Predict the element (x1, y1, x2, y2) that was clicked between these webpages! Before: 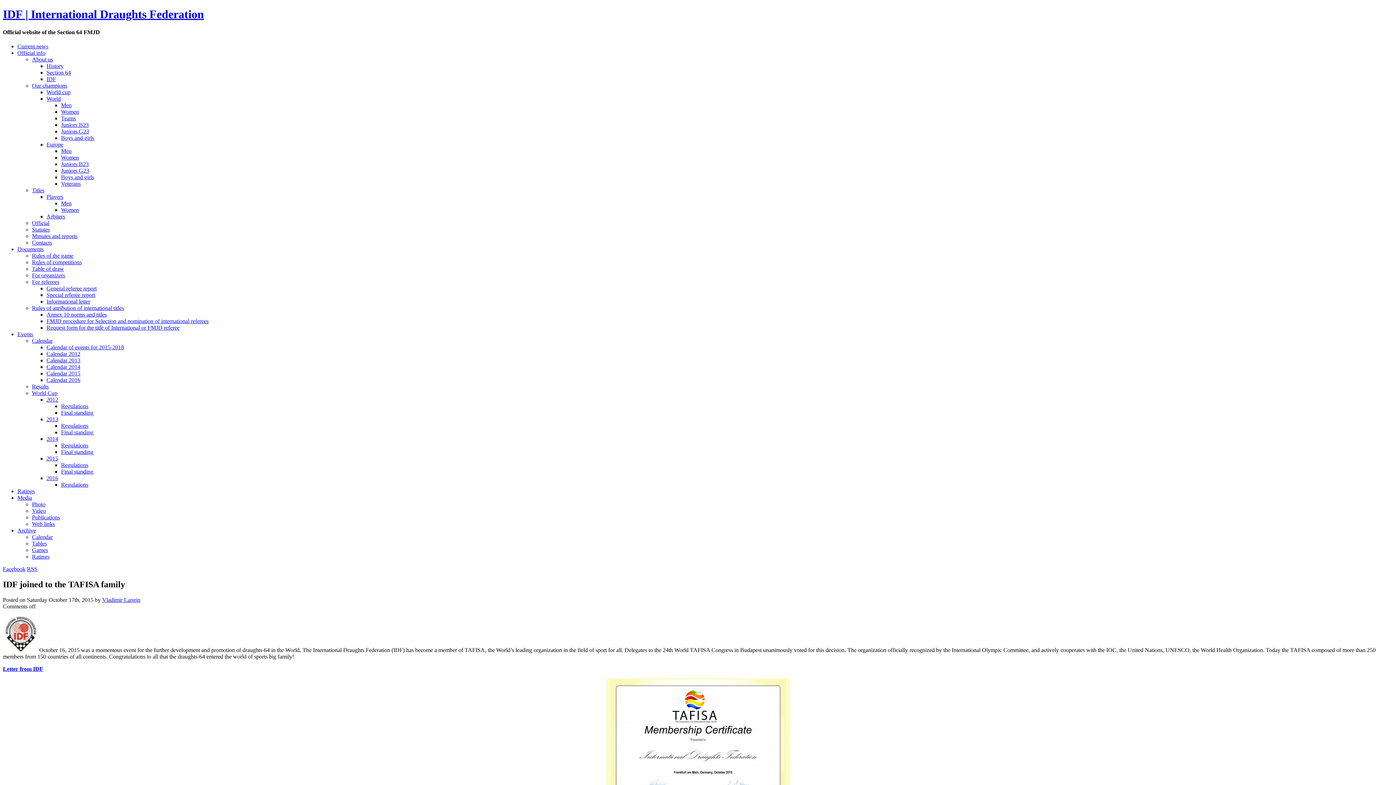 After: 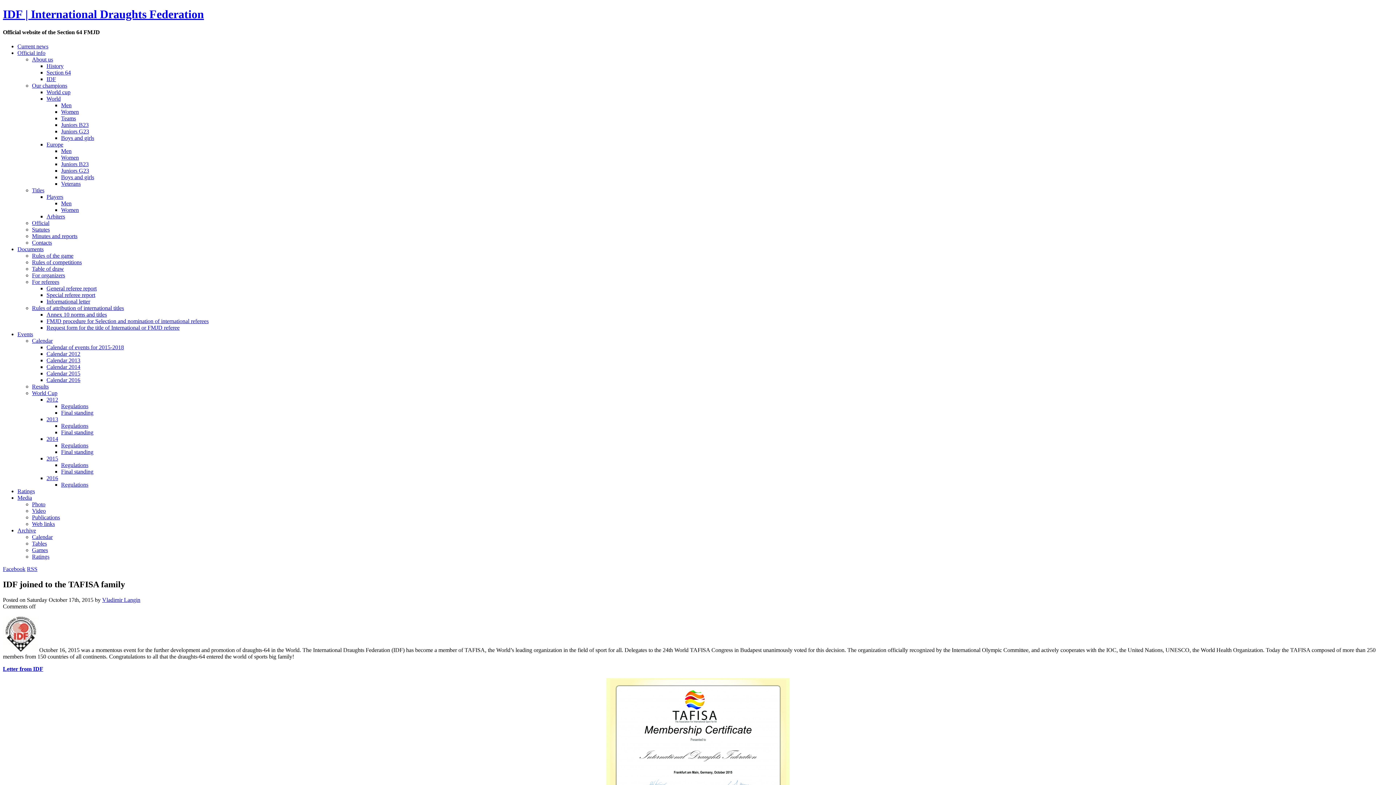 Action: bbox: (46, 292, 95, 298) label: Special referee report